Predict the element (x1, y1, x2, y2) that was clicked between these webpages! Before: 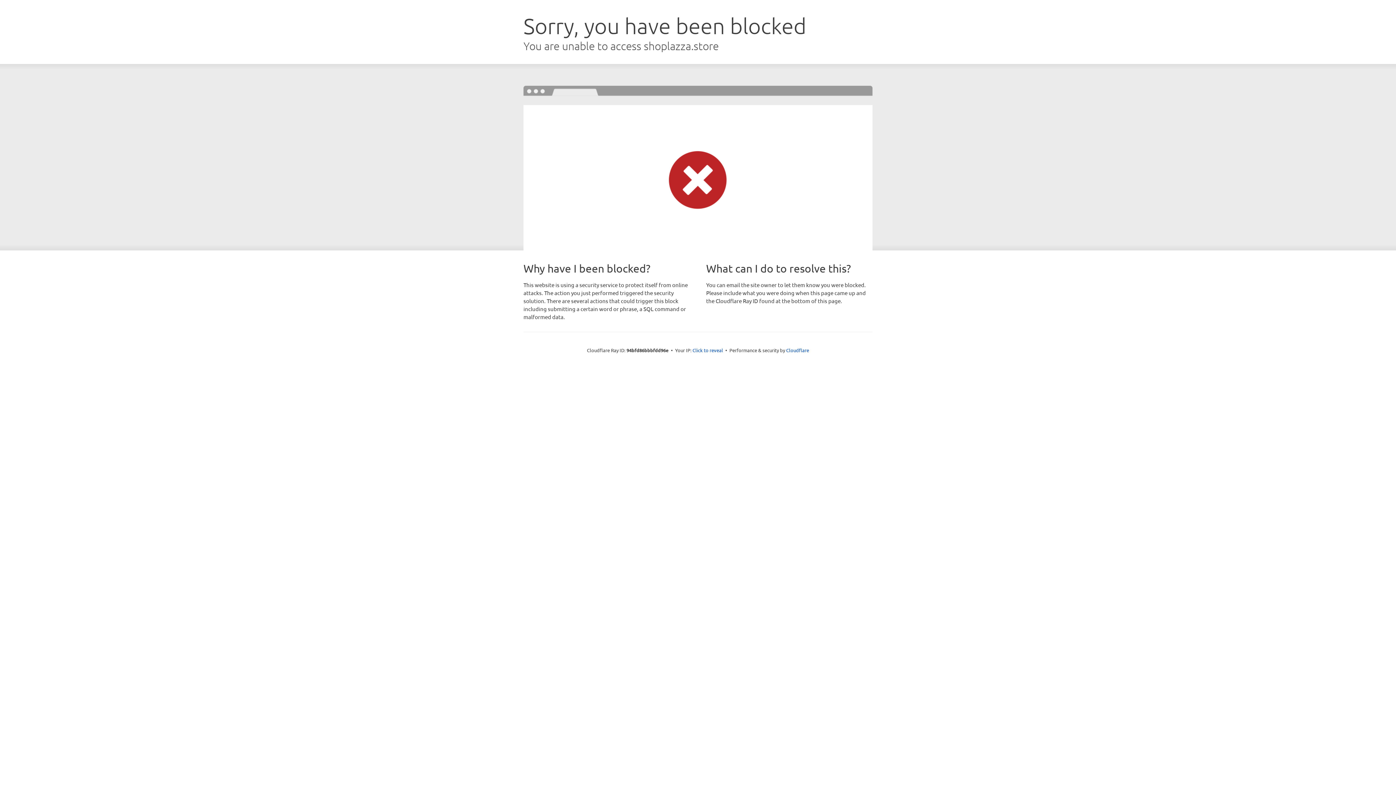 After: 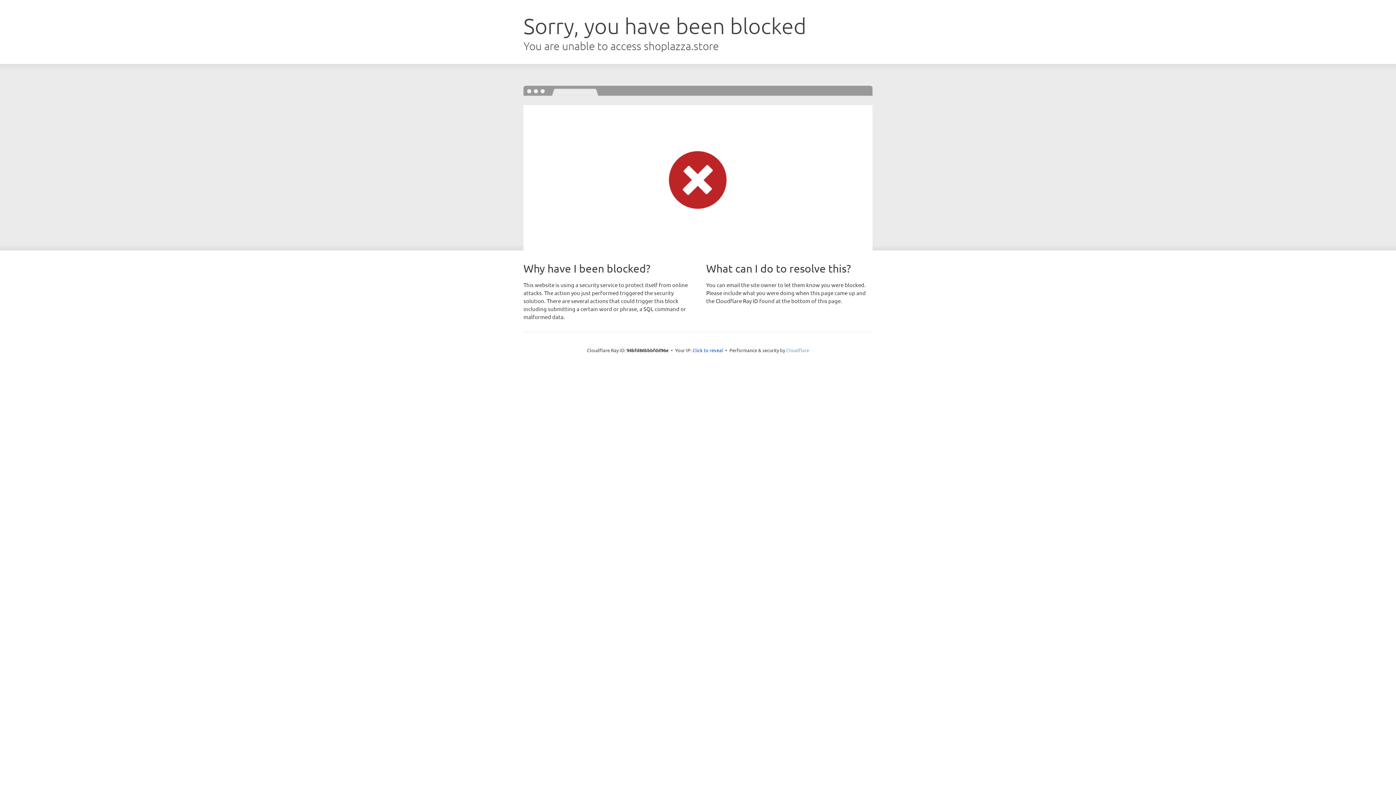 Action: label: Cloudflare bbox: (786, 347, 809, 353)